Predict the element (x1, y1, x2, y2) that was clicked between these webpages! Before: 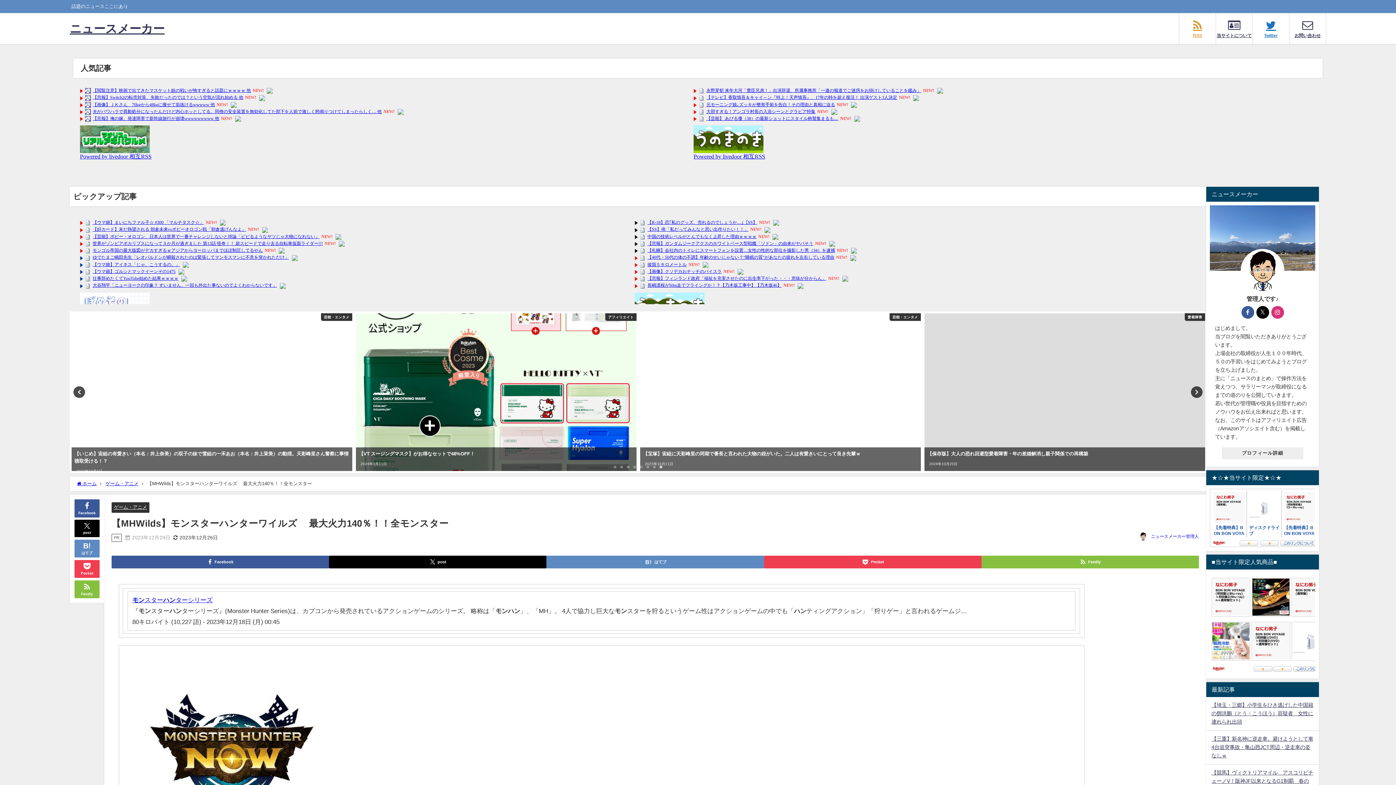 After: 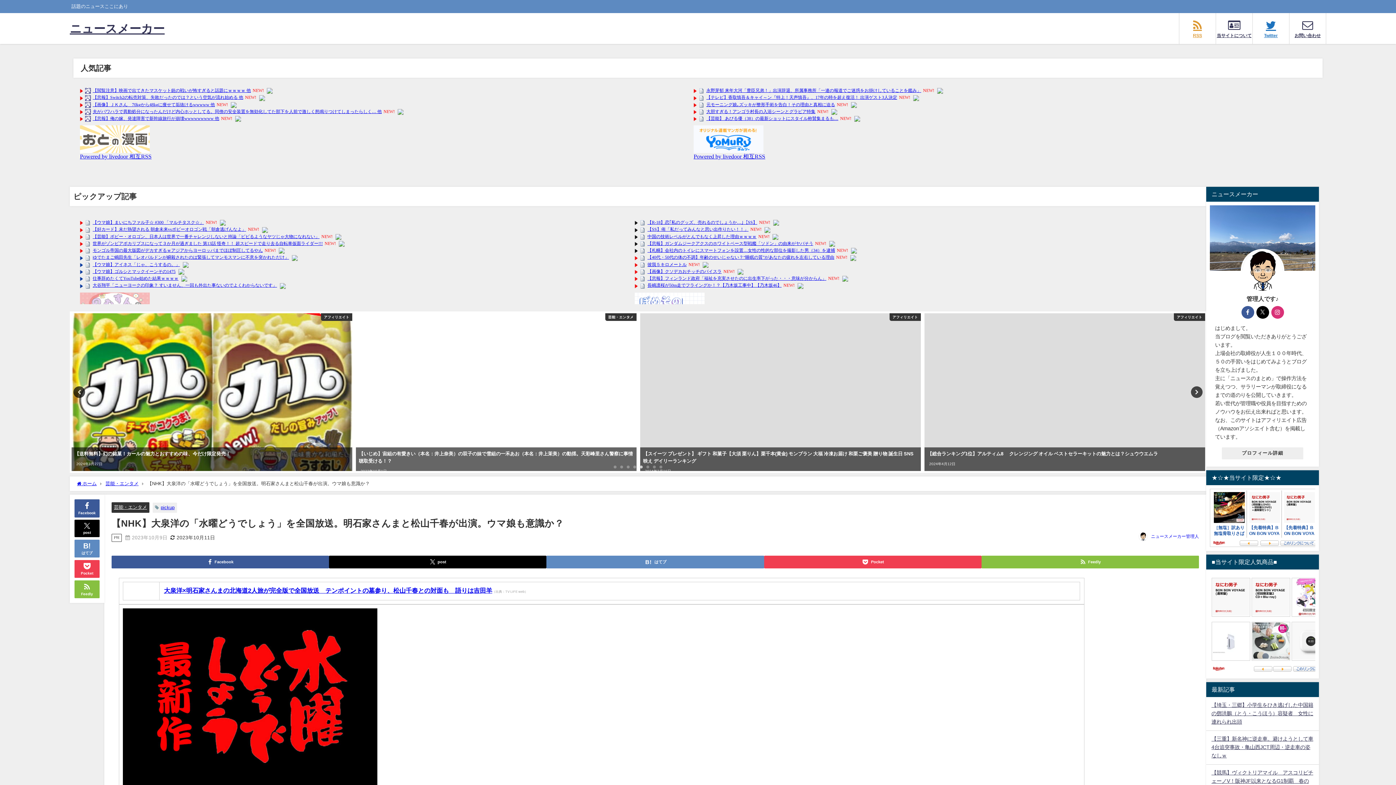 Action: label: 芸能・エンタメ
【NHK】大泉洋の「水曜どうでしょう」を全国放送。明石家さんまと松山千春が出演。ウマ娘も意識か？
2023年10月9日 bbox: (534, 313, 815, 471)